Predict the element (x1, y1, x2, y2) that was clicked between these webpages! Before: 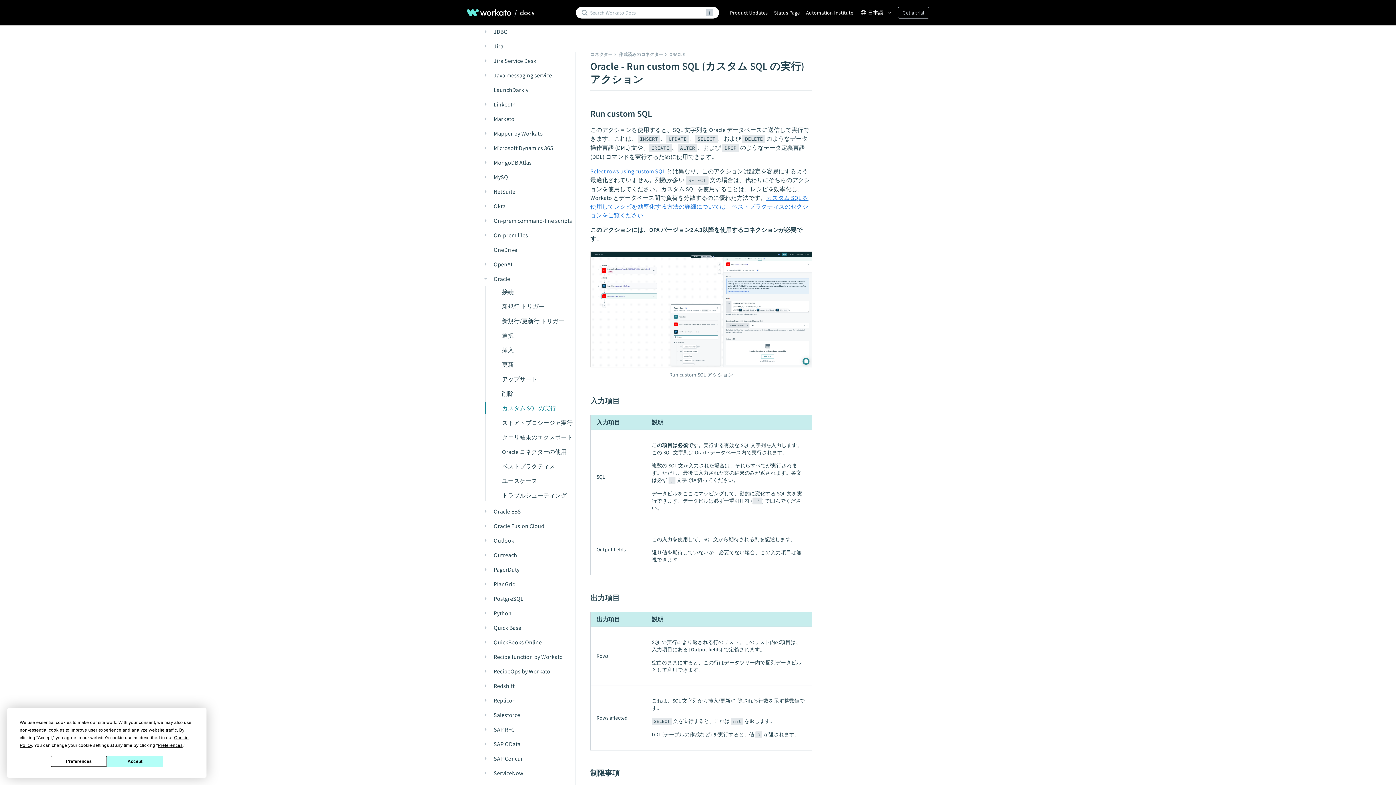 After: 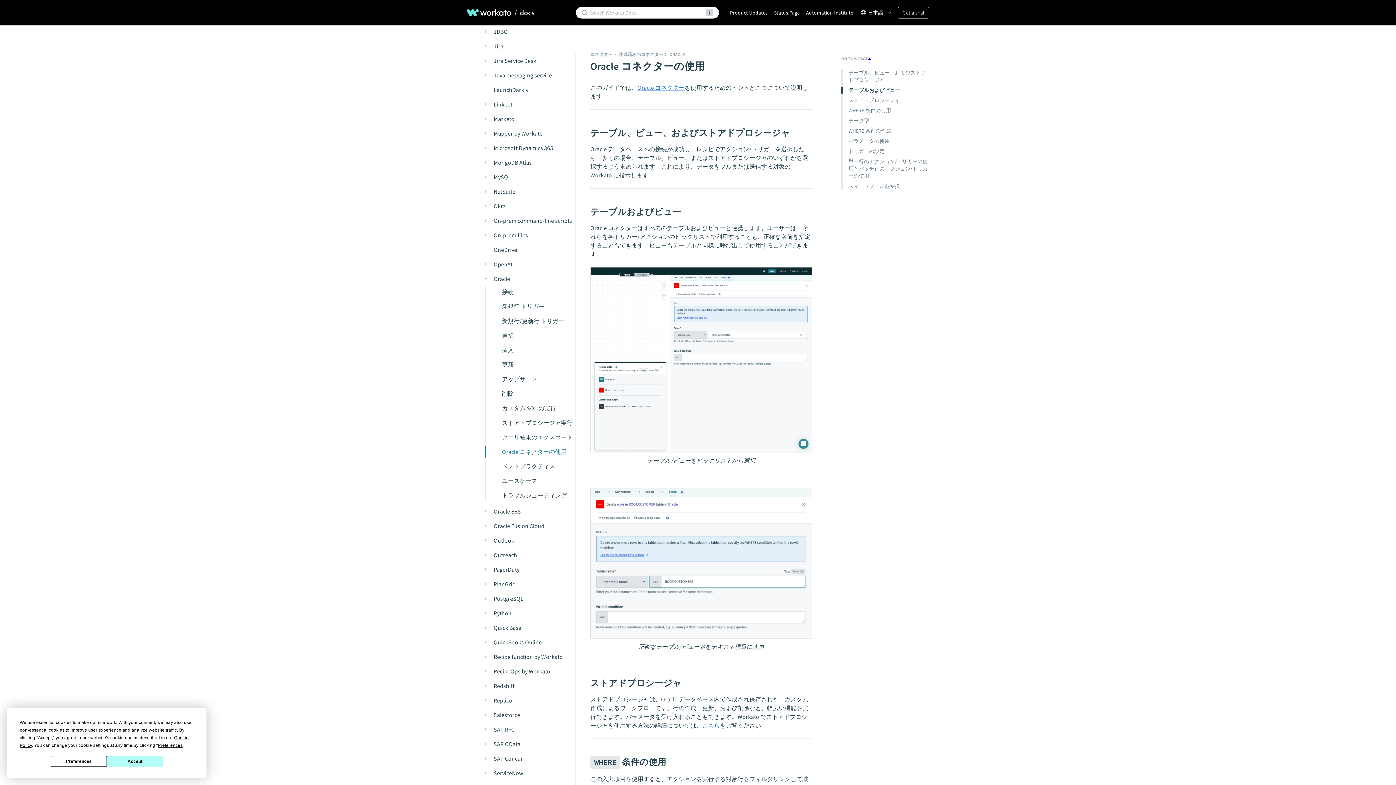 Action: bbox: (489, 446, 576, 457) label: Oracle コネクターの使用